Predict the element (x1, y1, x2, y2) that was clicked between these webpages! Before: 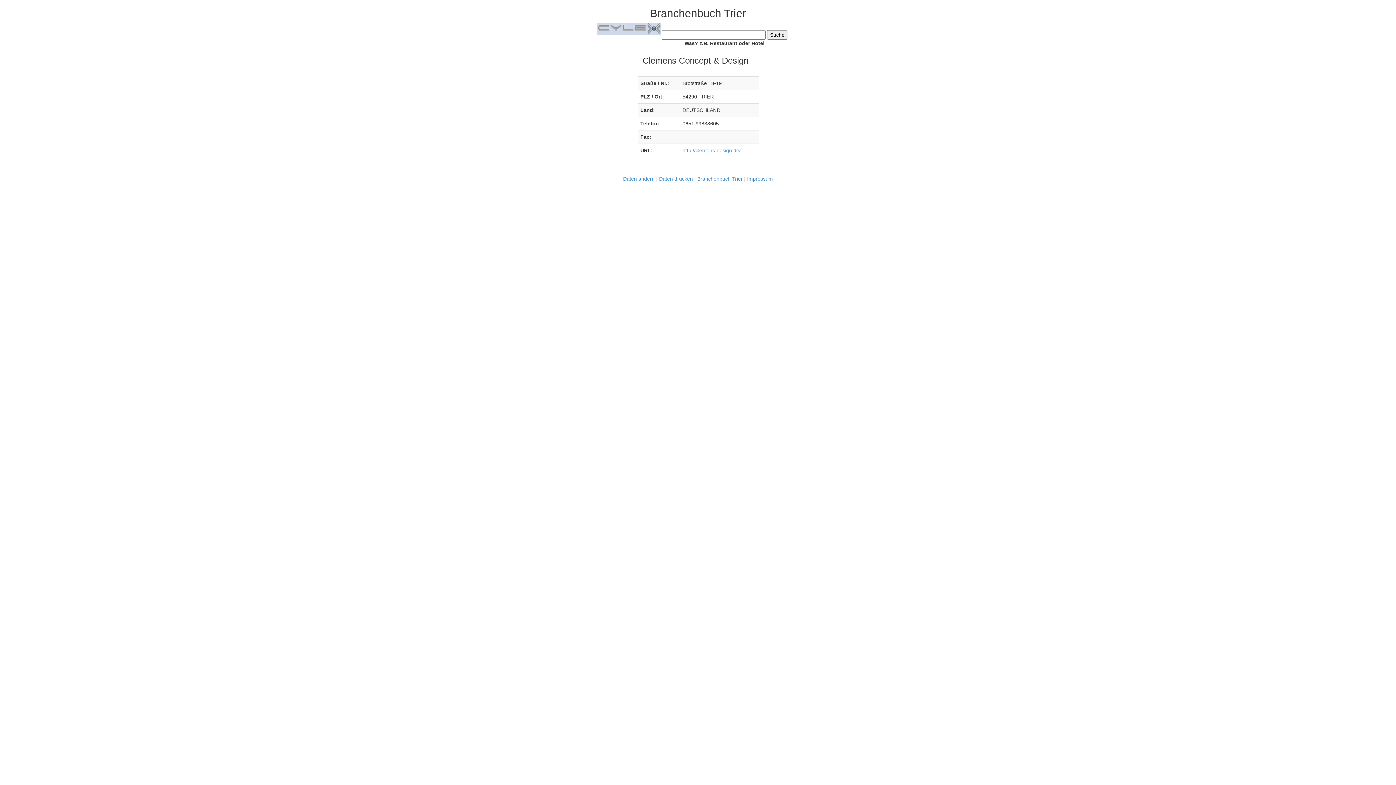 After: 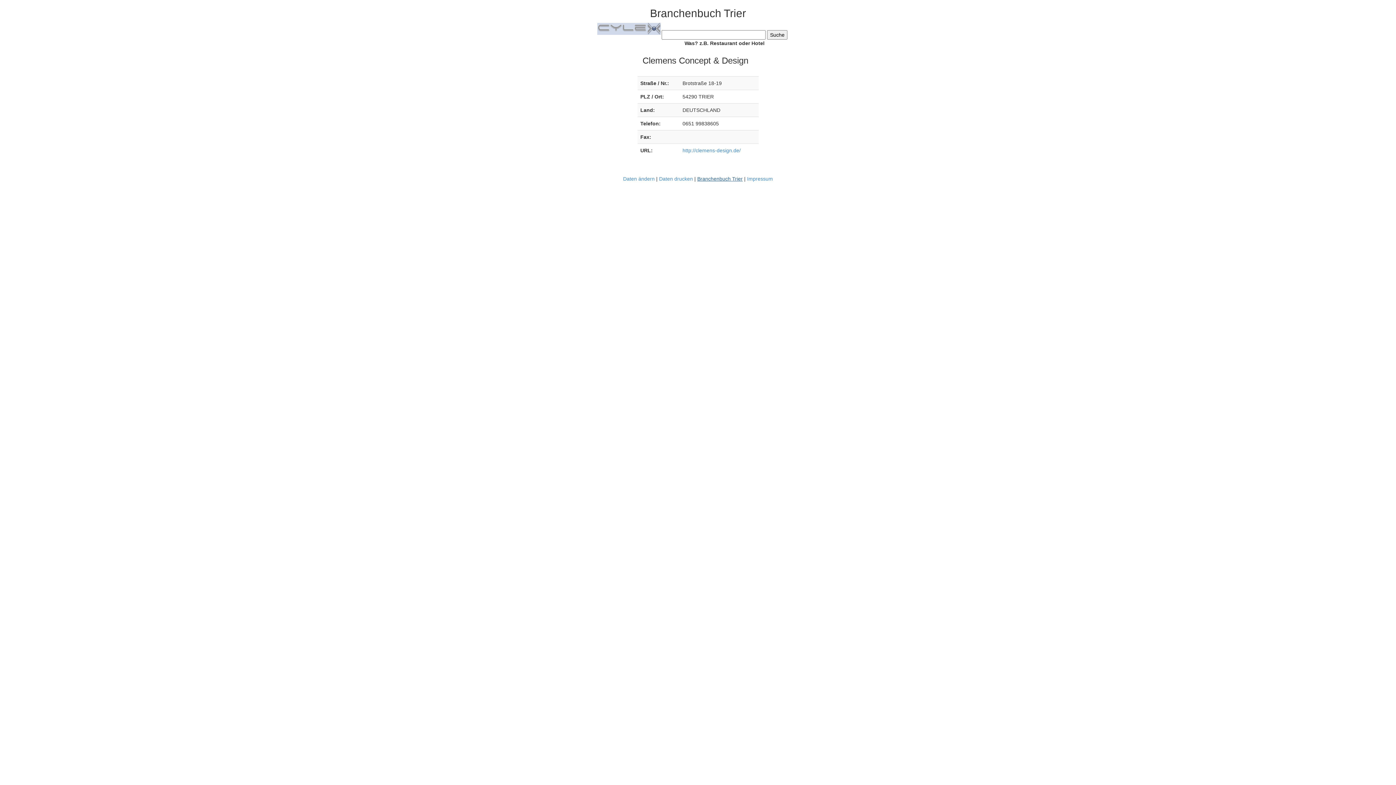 Action: bbox: (697, 176, 742, 181) label: Branchenbuch Trier